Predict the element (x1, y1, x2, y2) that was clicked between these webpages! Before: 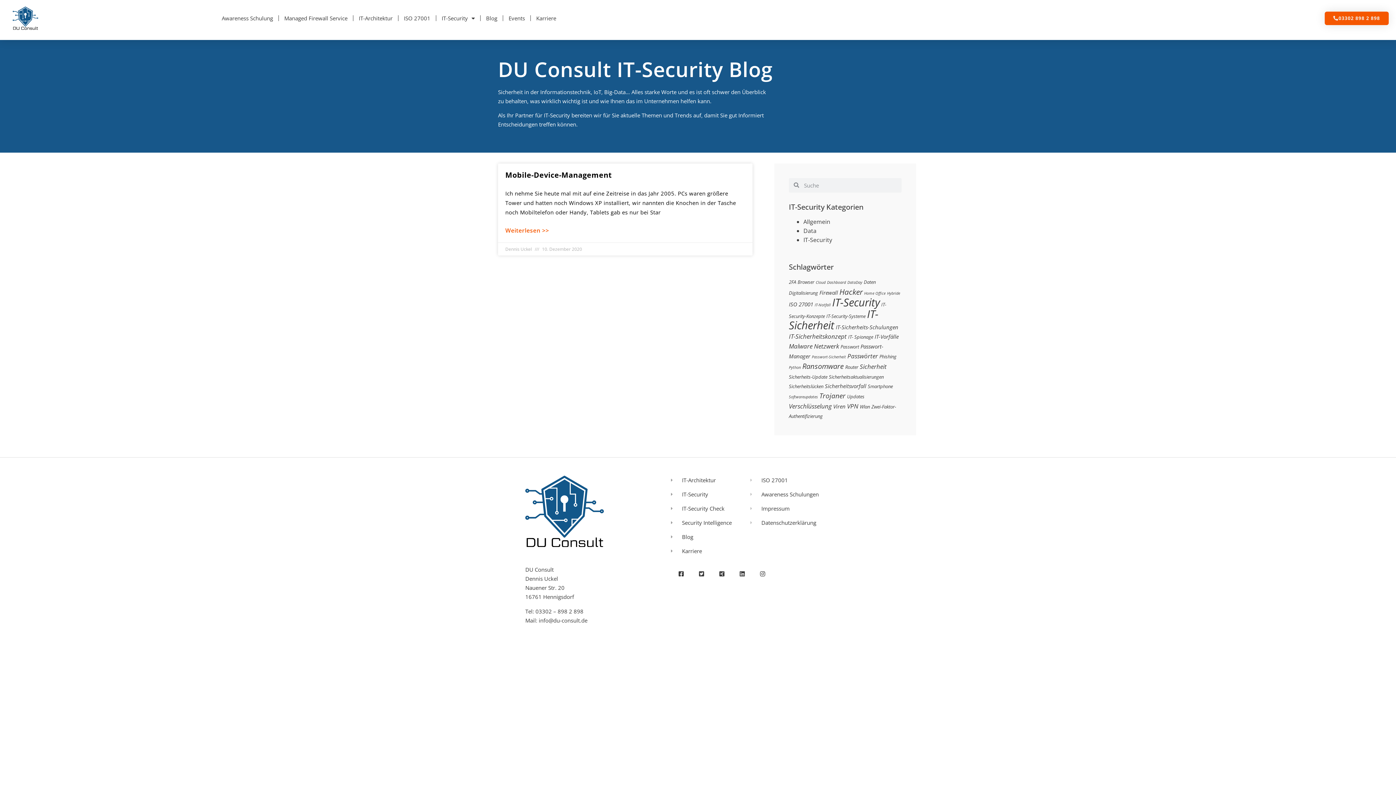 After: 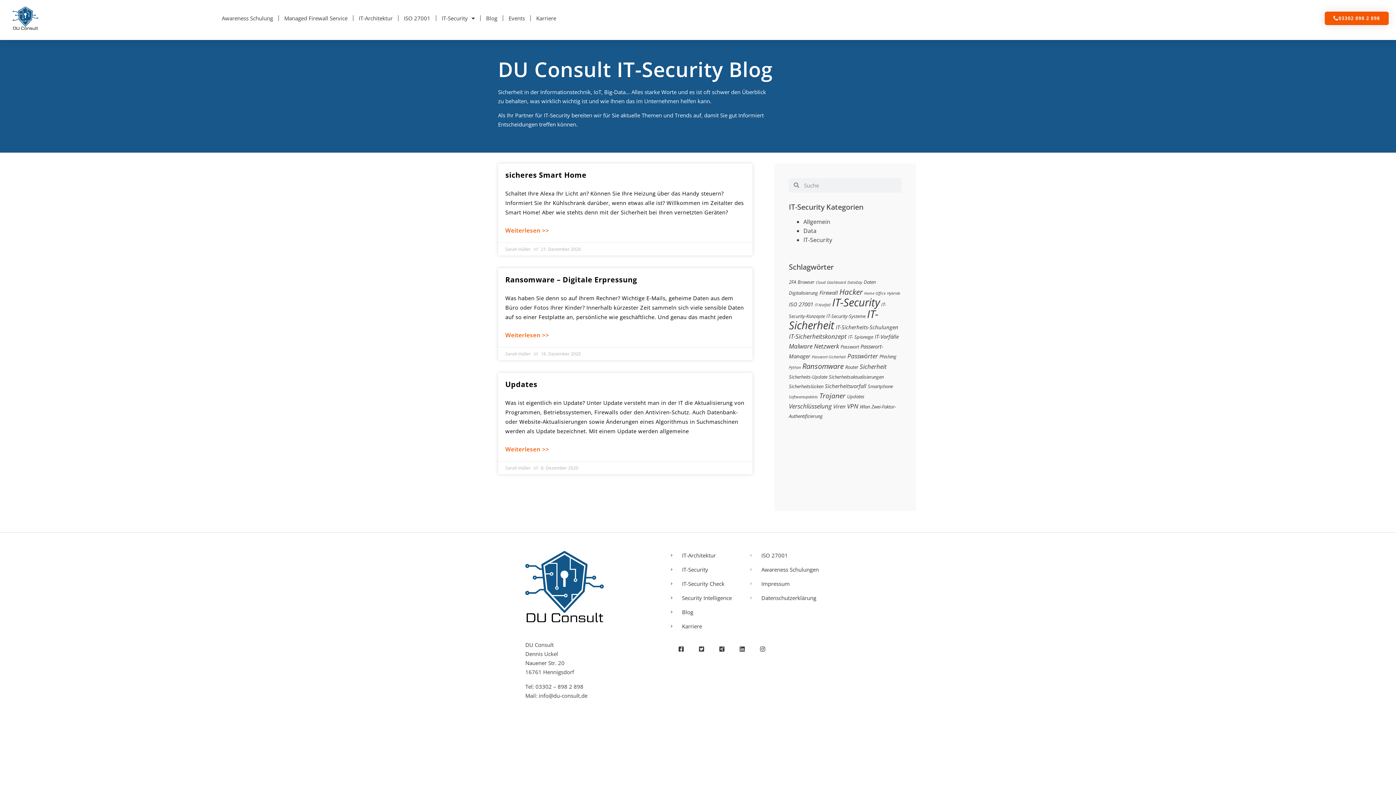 Action: label: Sicherheitsaktualisierungen (3 Einträge) bbox: (829, 373, 883, 380)